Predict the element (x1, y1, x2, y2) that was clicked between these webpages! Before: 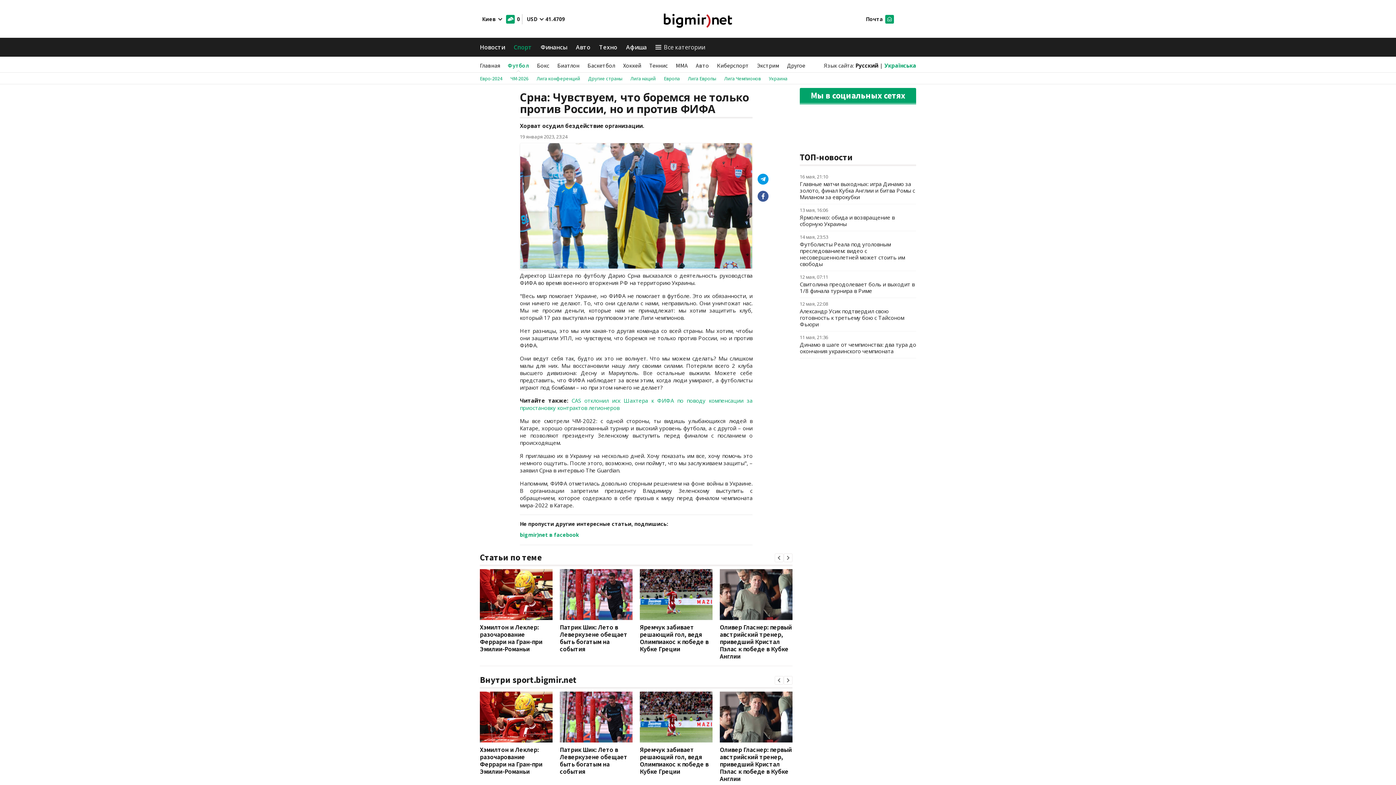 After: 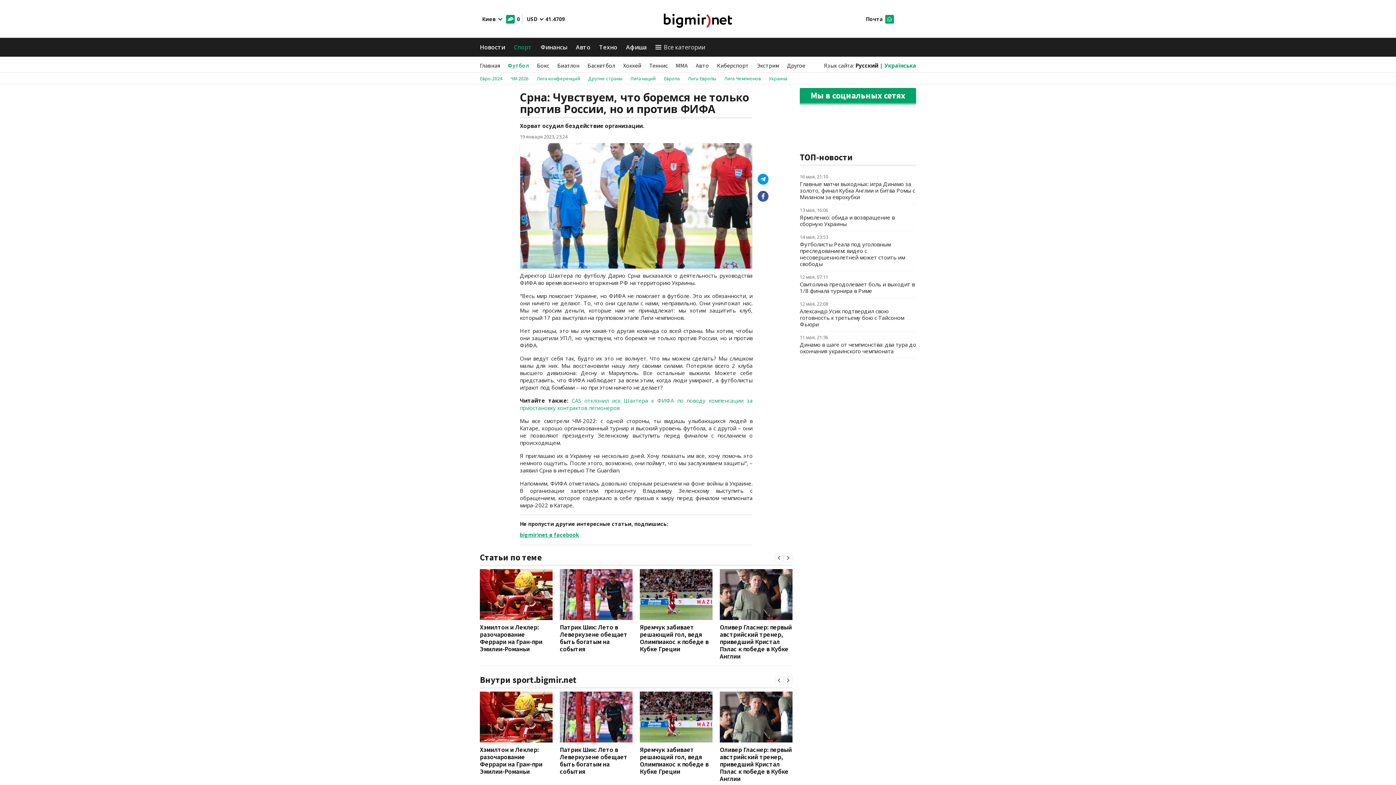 Action: label: bigmir)net в facebook bbox: (520, 531, 579, 538)